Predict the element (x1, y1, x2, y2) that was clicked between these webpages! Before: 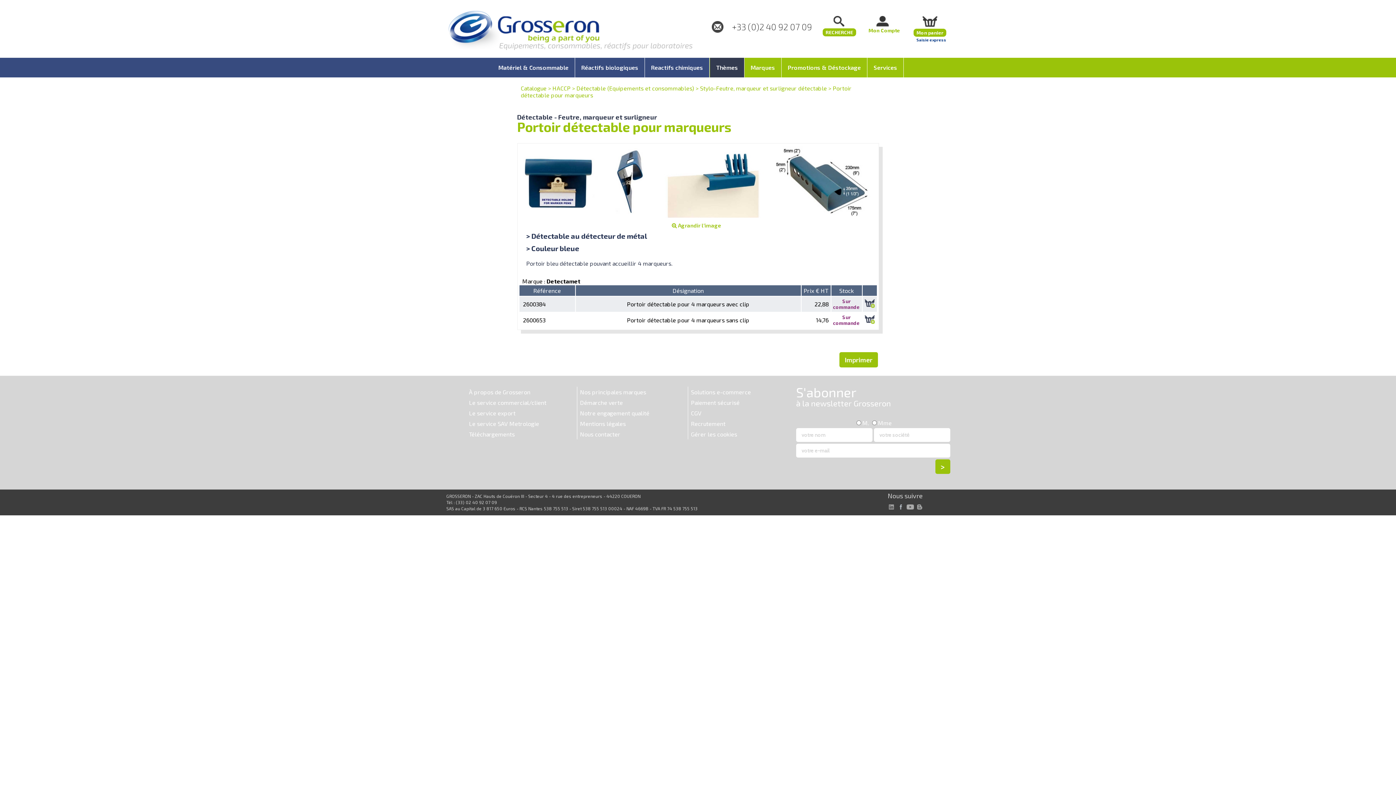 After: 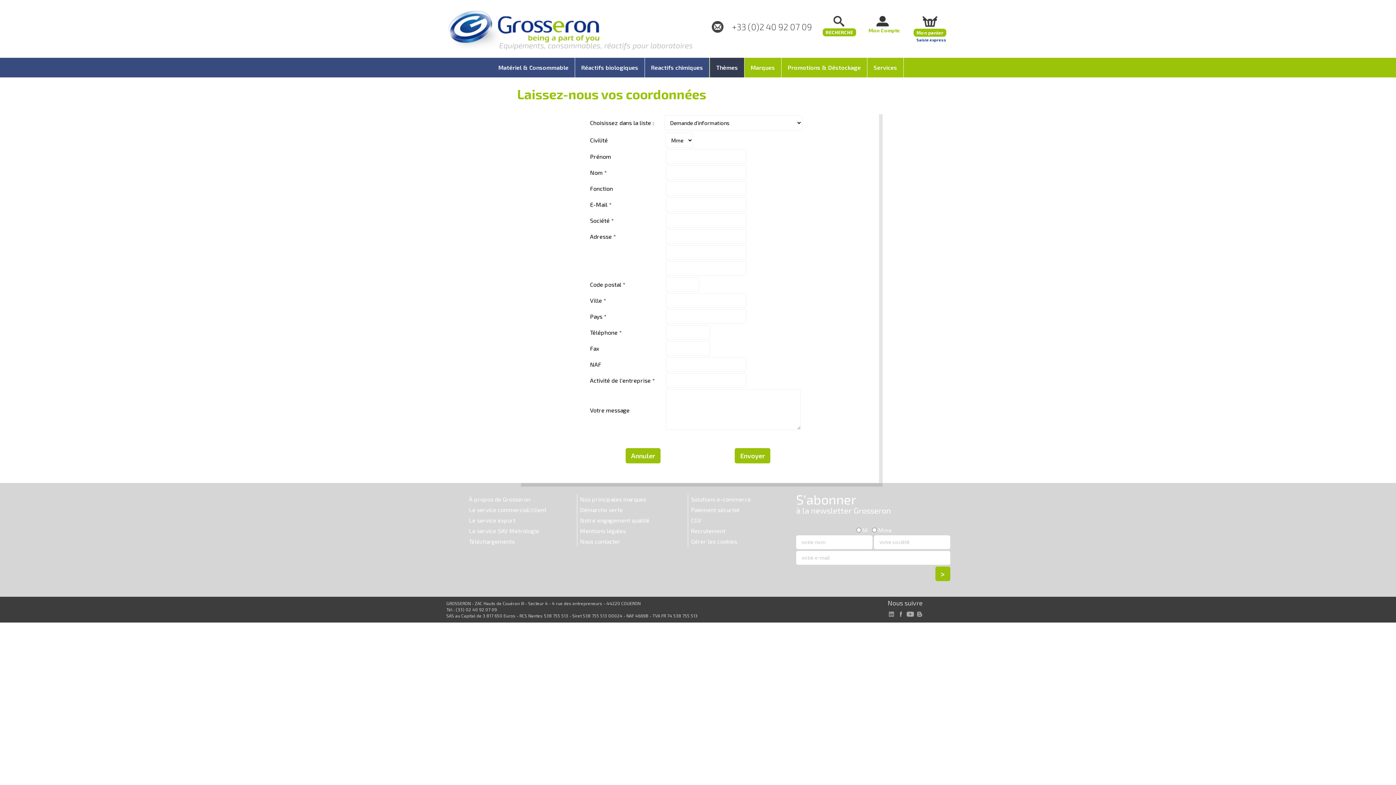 Action: label: Nous contacter bbox: (580, 429, 685, 439)